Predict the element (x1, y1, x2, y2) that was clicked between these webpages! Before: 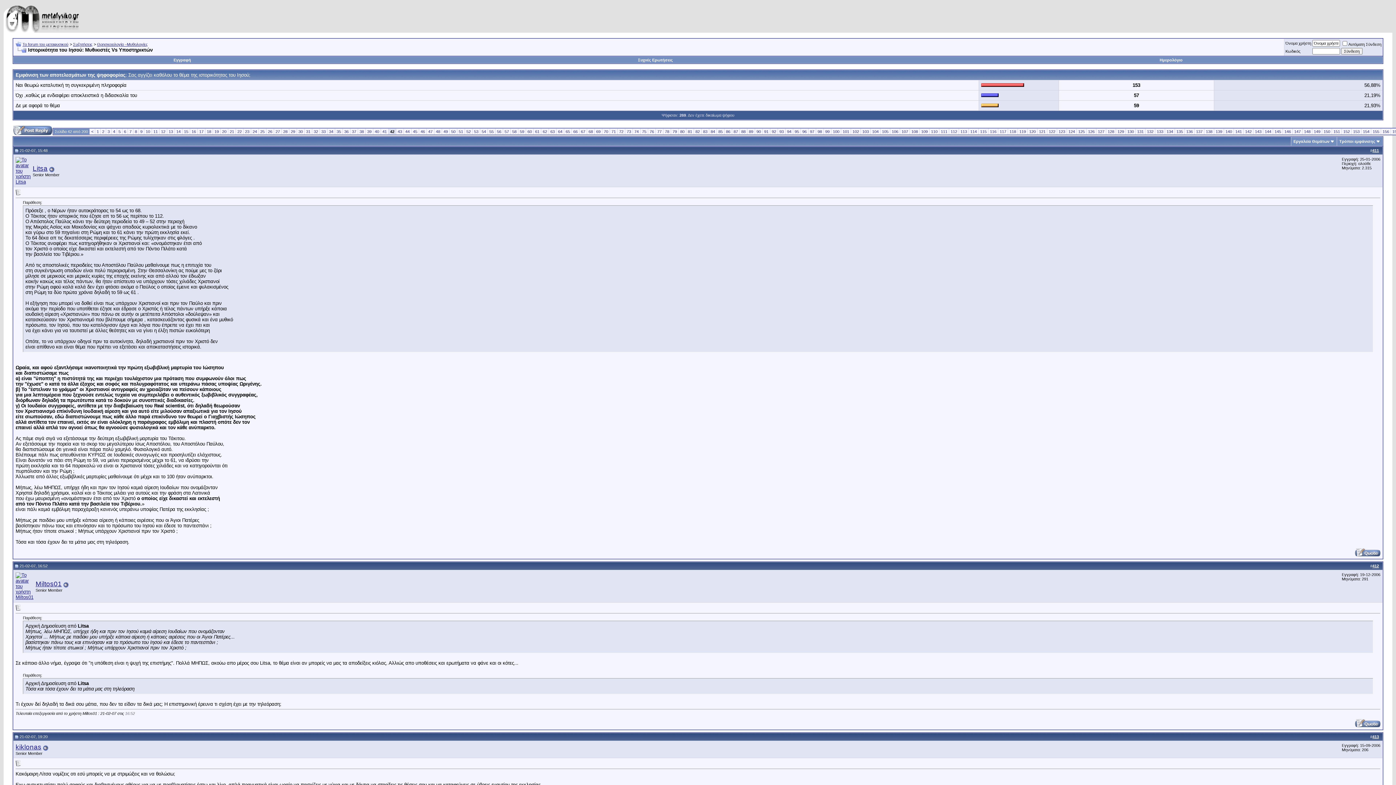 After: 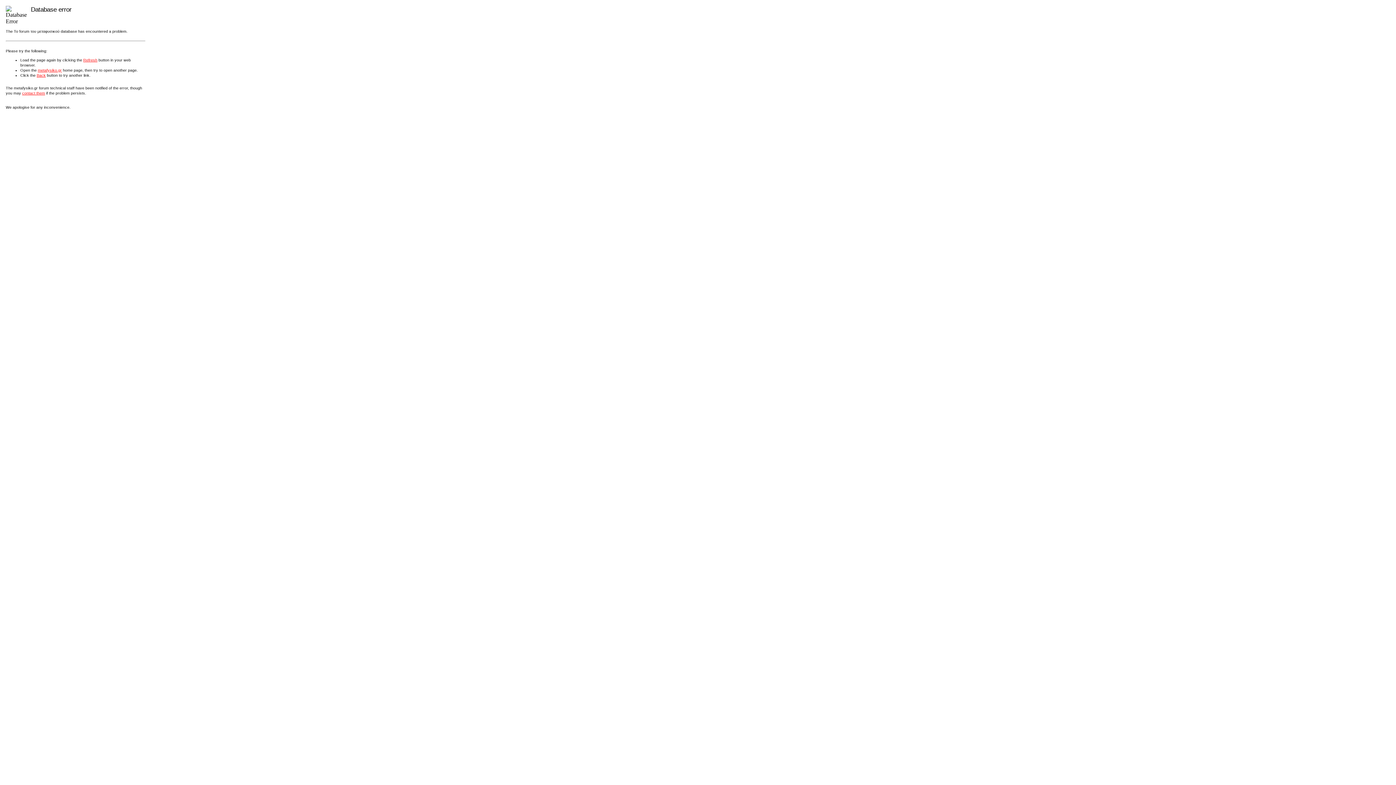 Action: label: 30 bbox: (298, 129, 302, 133)